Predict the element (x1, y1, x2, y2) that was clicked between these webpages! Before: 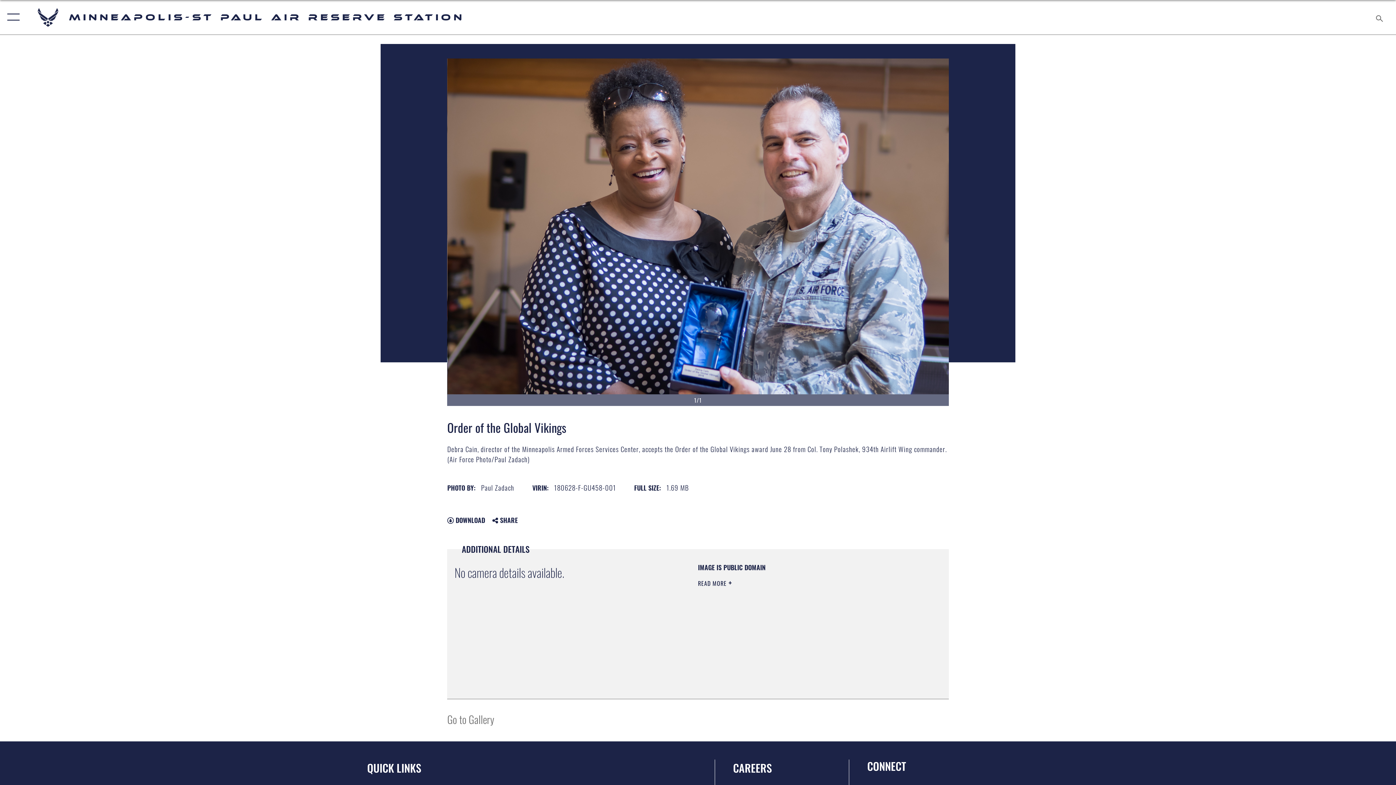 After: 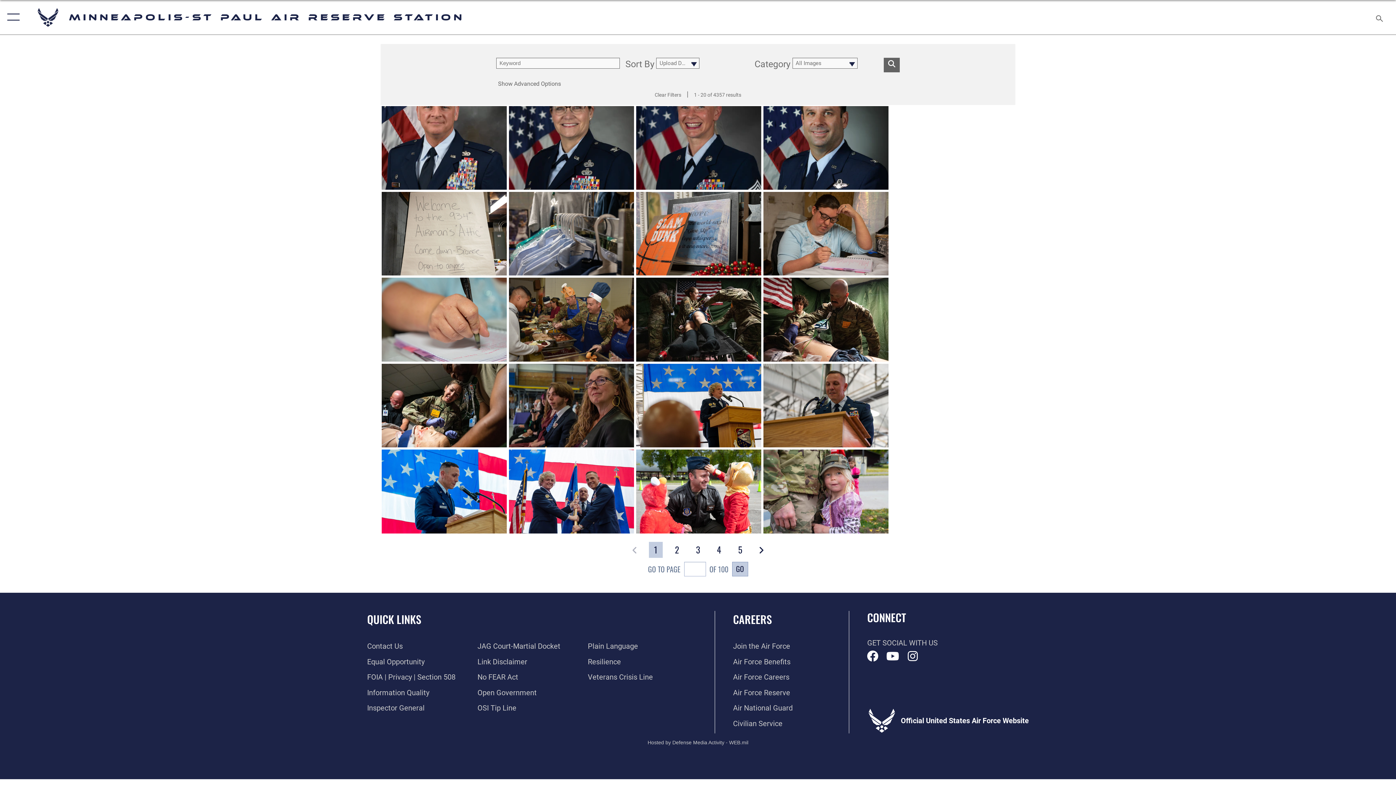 Action: bbox: (447, 711, 494, 727) label: Go to Gallery